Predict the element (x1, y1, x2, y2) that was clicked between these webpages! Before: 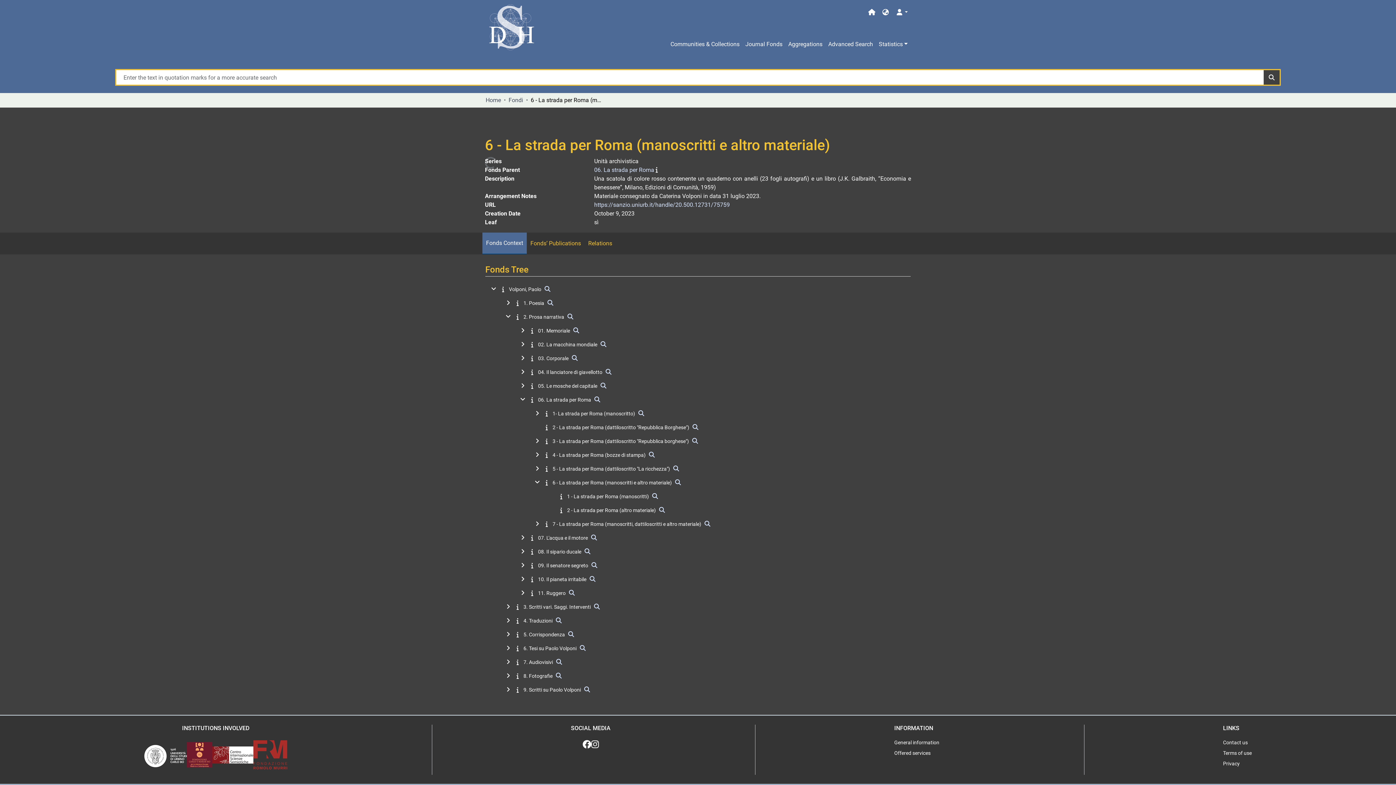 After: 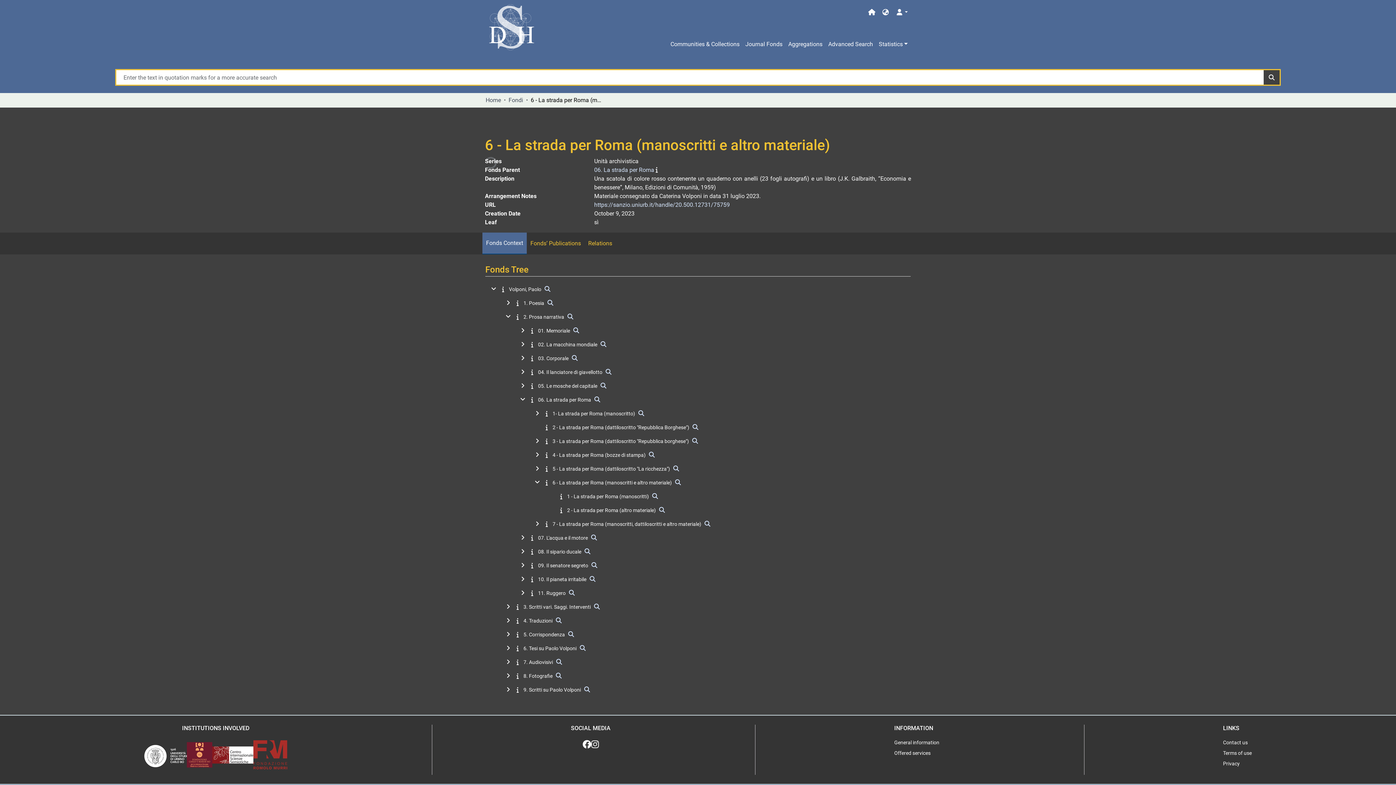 Action: label: toggle undefined bbox: (520, 683, 584, 697)